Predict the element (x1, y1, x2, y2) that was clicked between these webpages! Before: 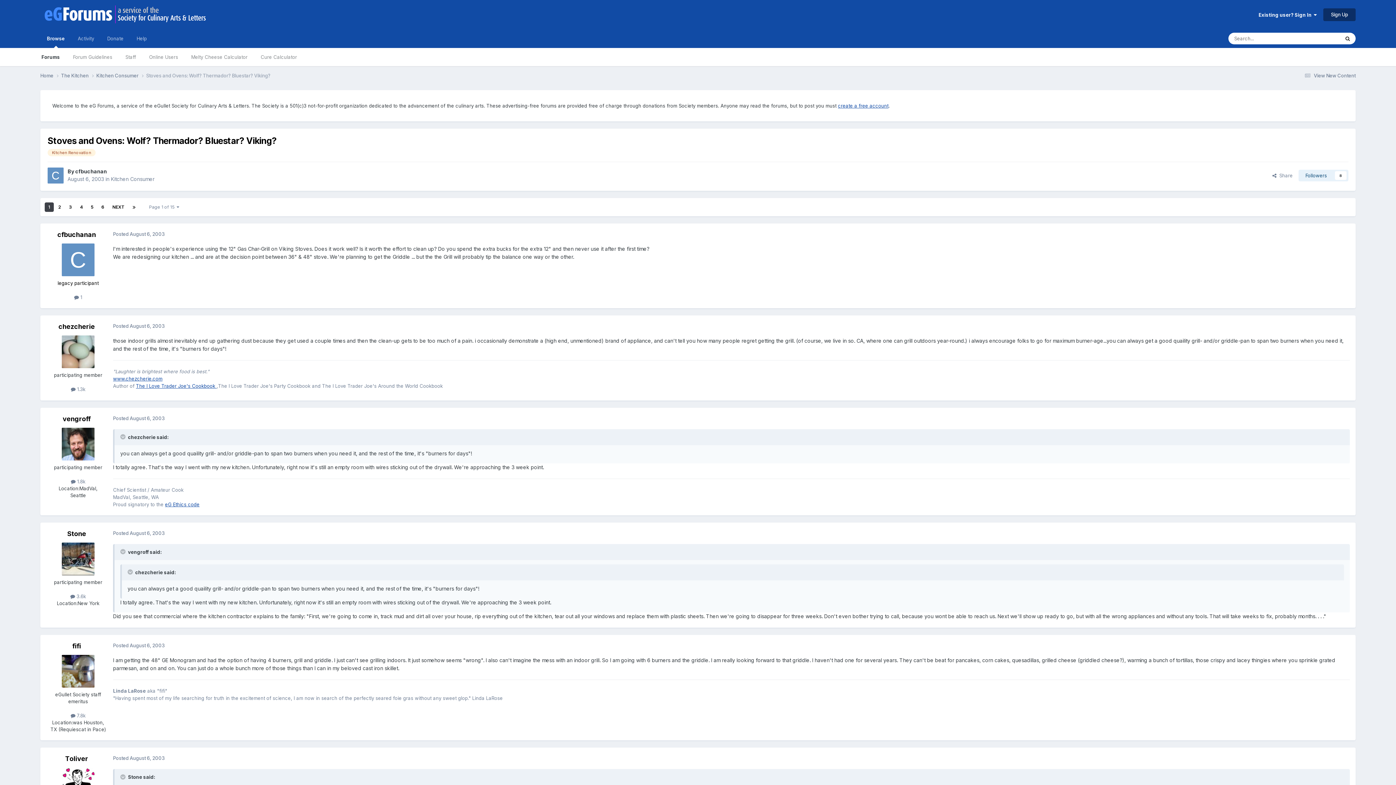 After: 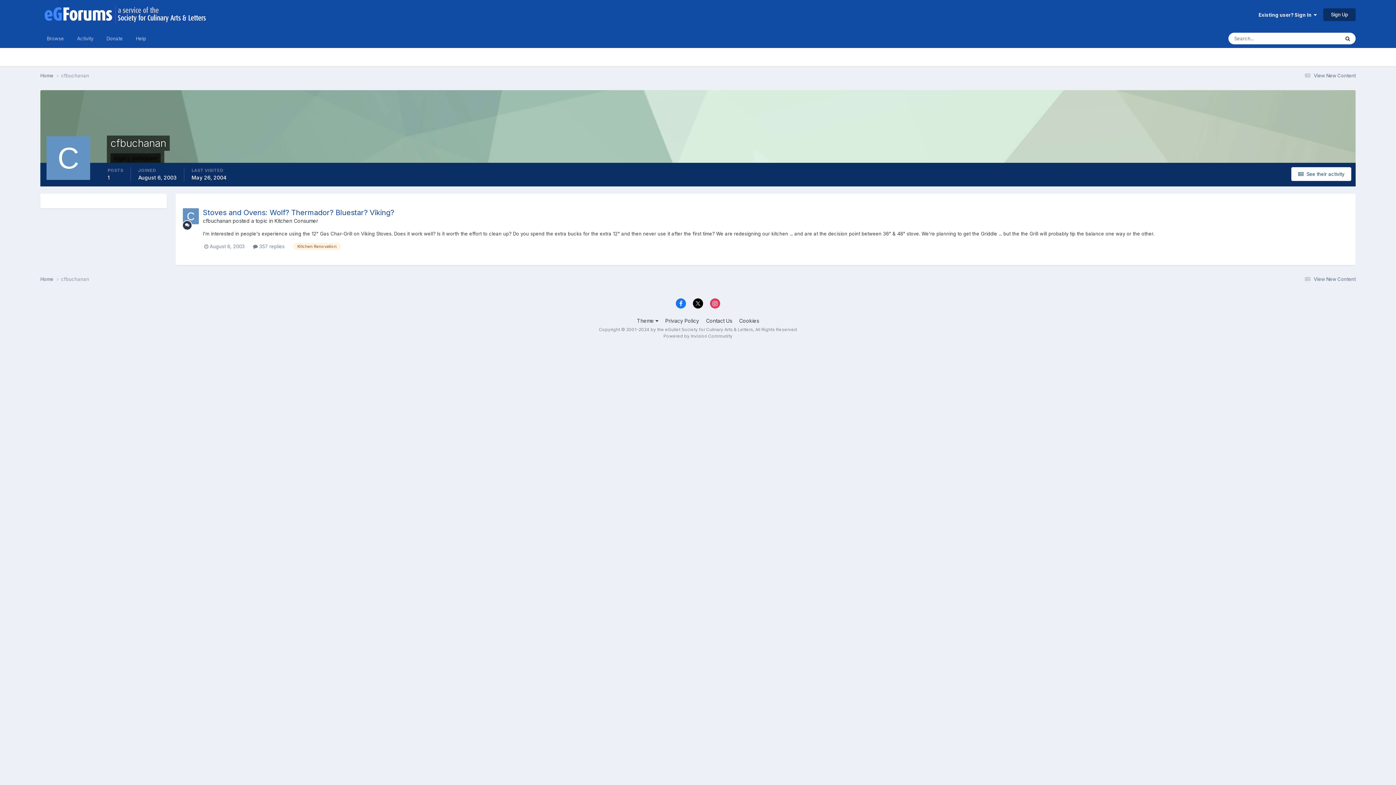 Action: bbox: (47, 167, 63, 183)